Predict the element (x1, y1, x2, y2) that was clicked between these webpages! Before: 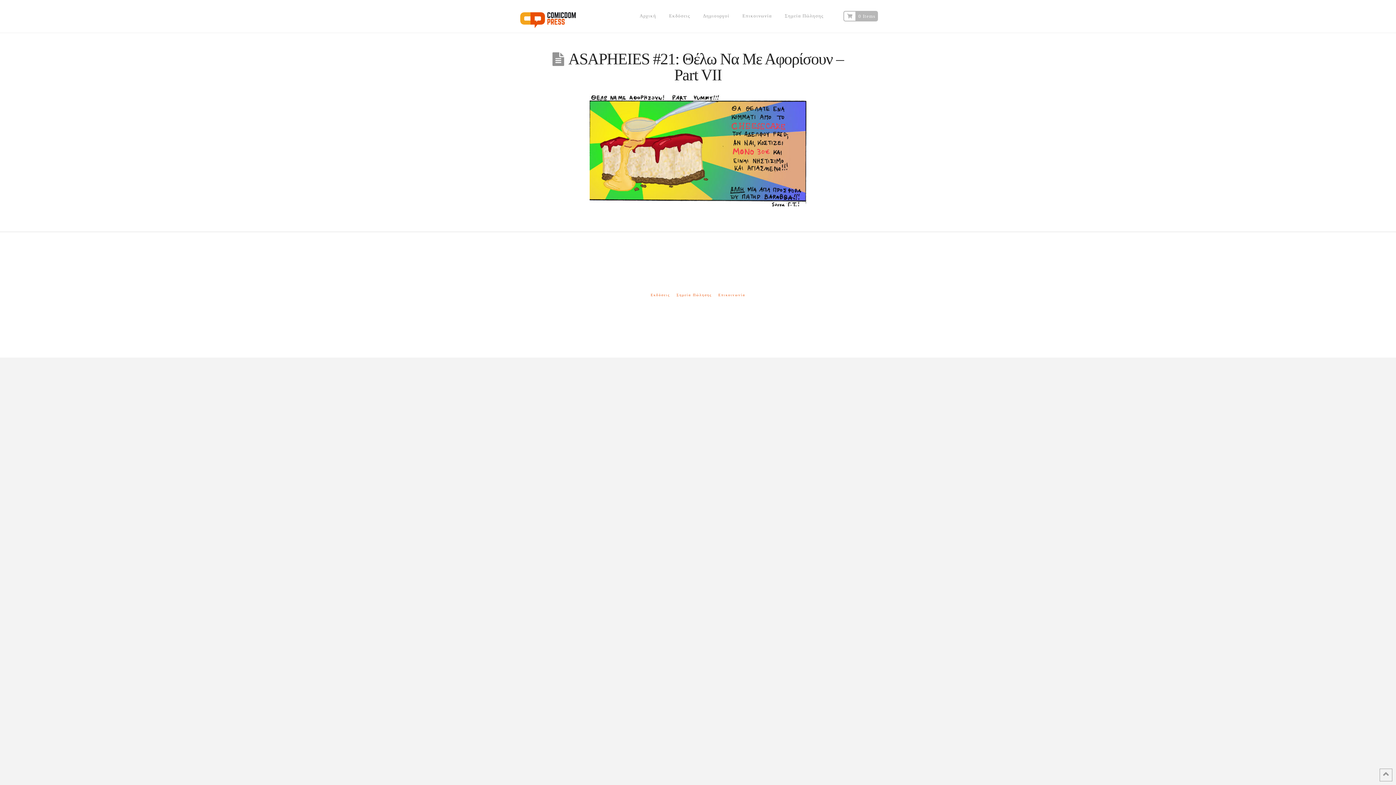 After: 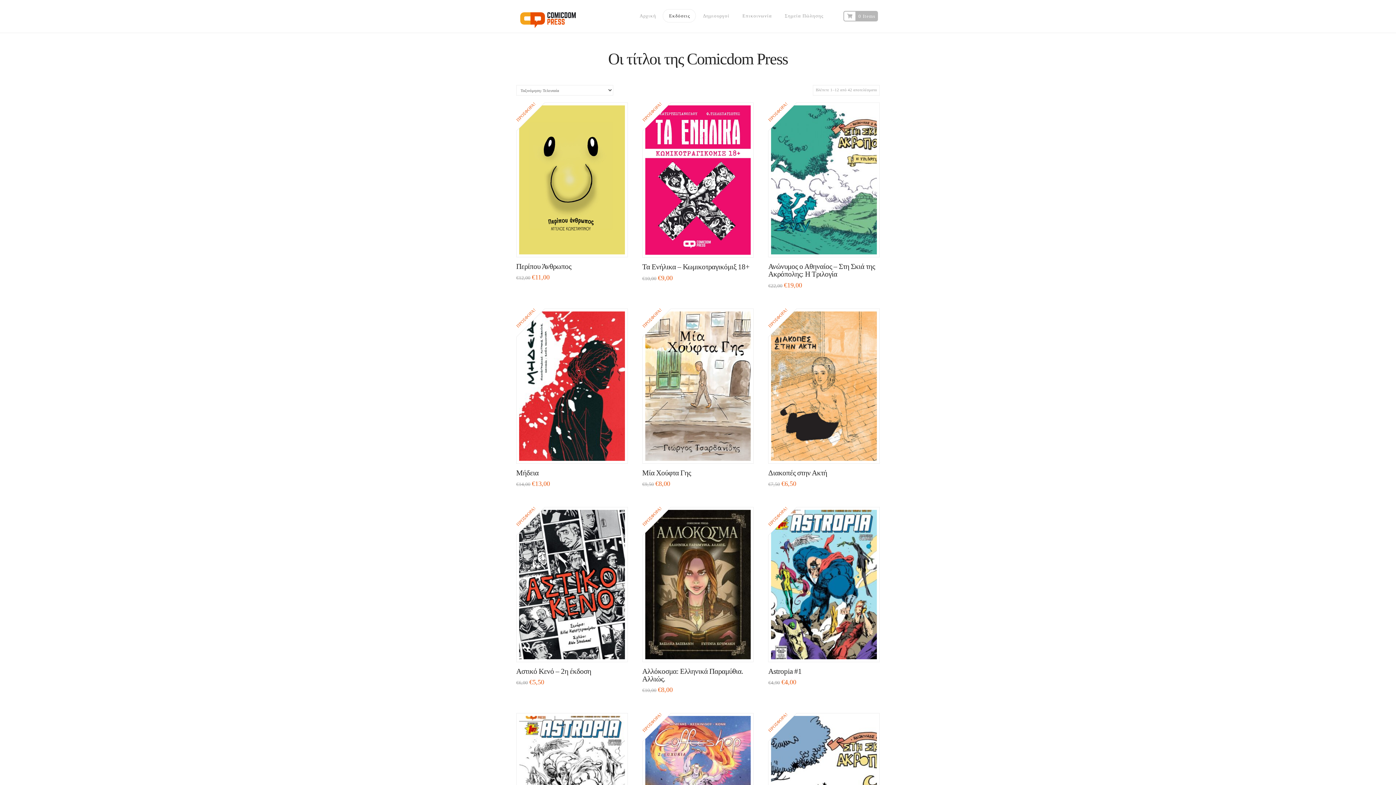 Action: label: Εκδόσεις bbox: (650, 292, 670, 297)